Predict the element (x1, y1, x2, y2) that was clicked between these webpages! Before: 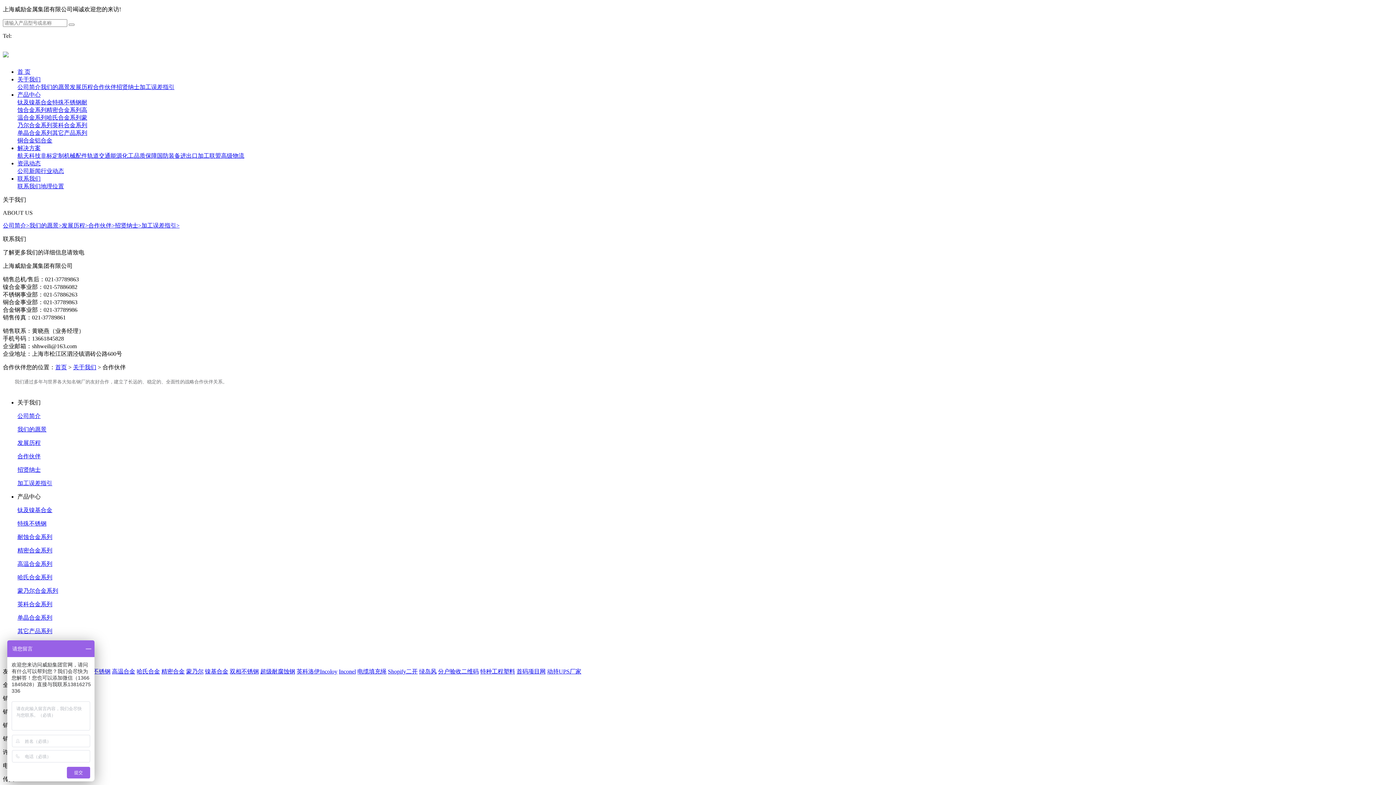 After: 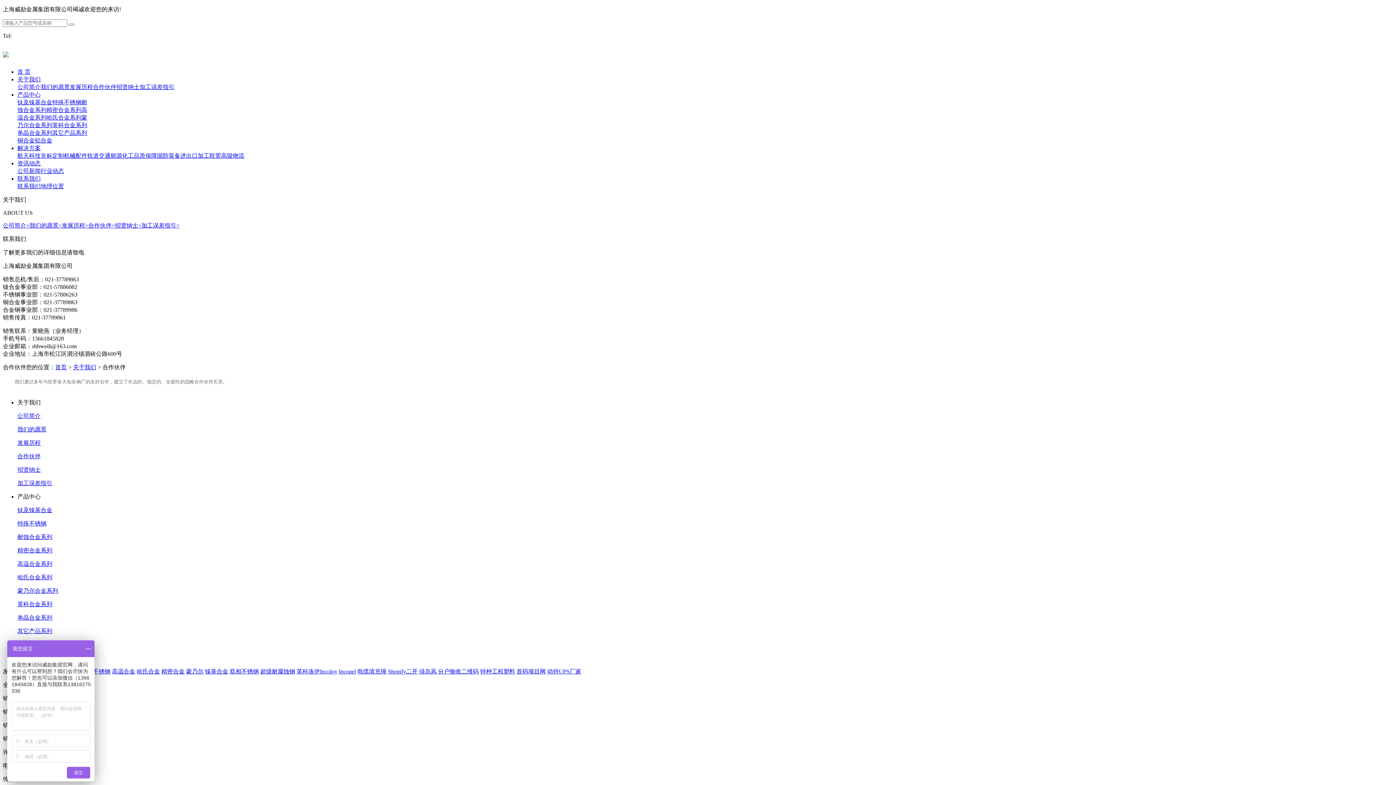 Action: bbox: (186, 668, 203, 674) label: 蒙乃尔